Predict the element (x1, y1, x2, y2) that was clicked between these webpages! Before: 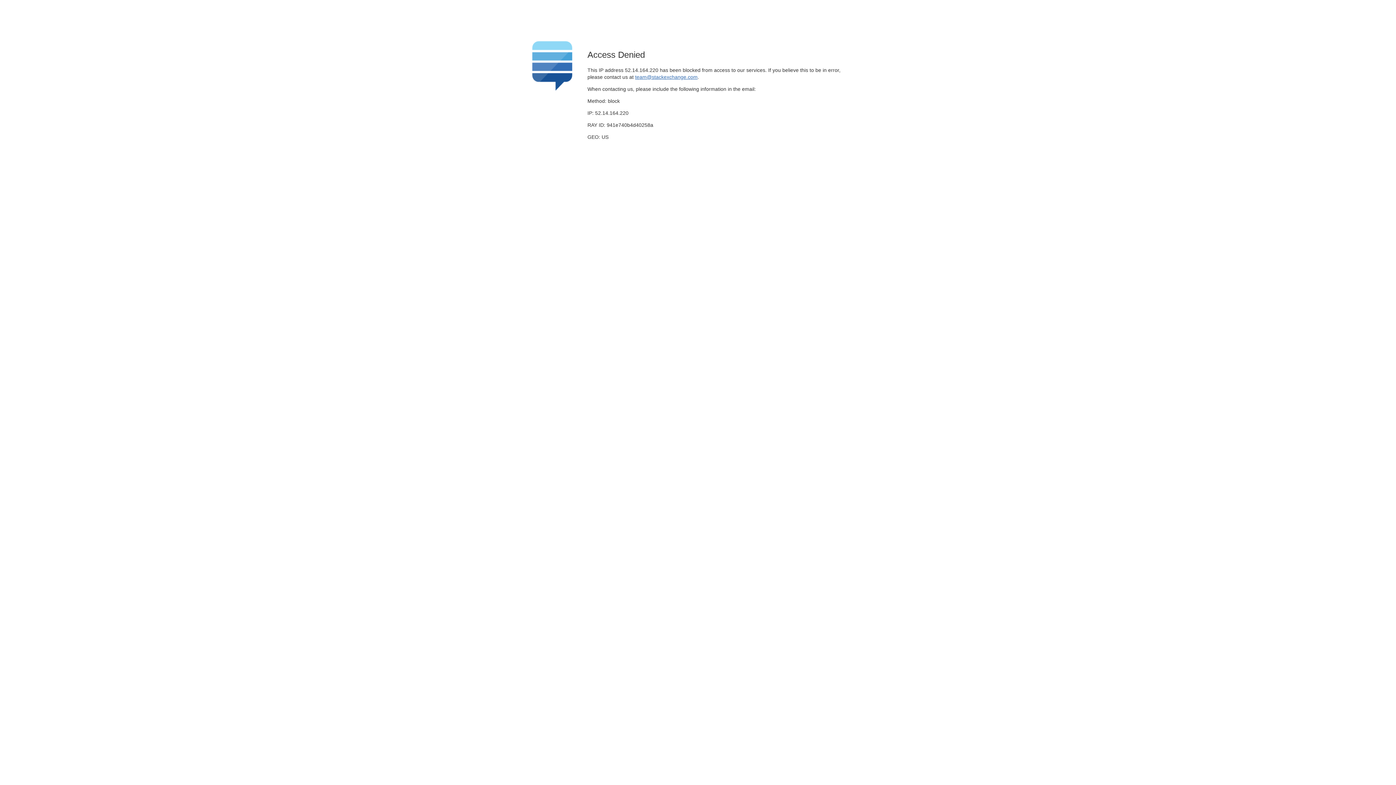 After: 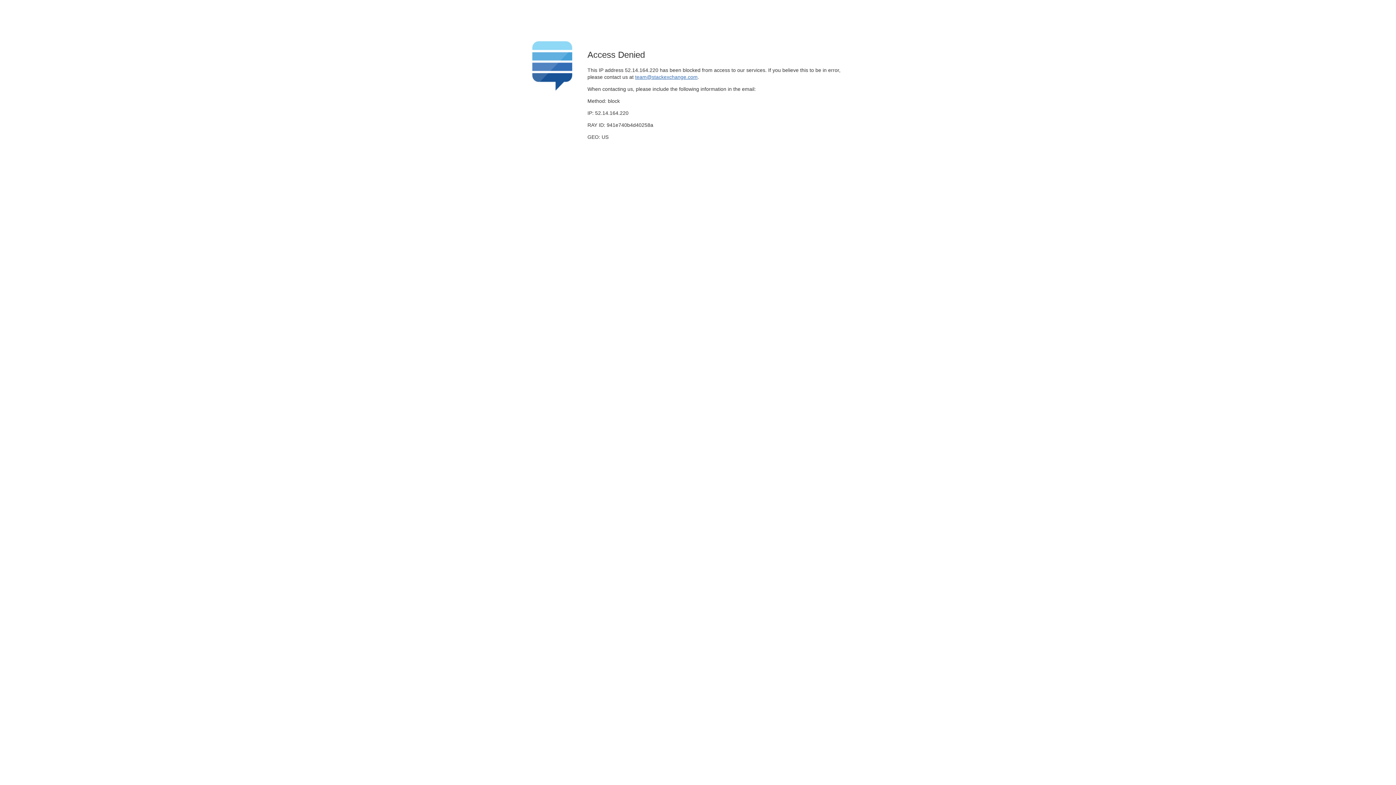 Action: bbox: (635, 74, 697, 79) label: team@stackexchange.com